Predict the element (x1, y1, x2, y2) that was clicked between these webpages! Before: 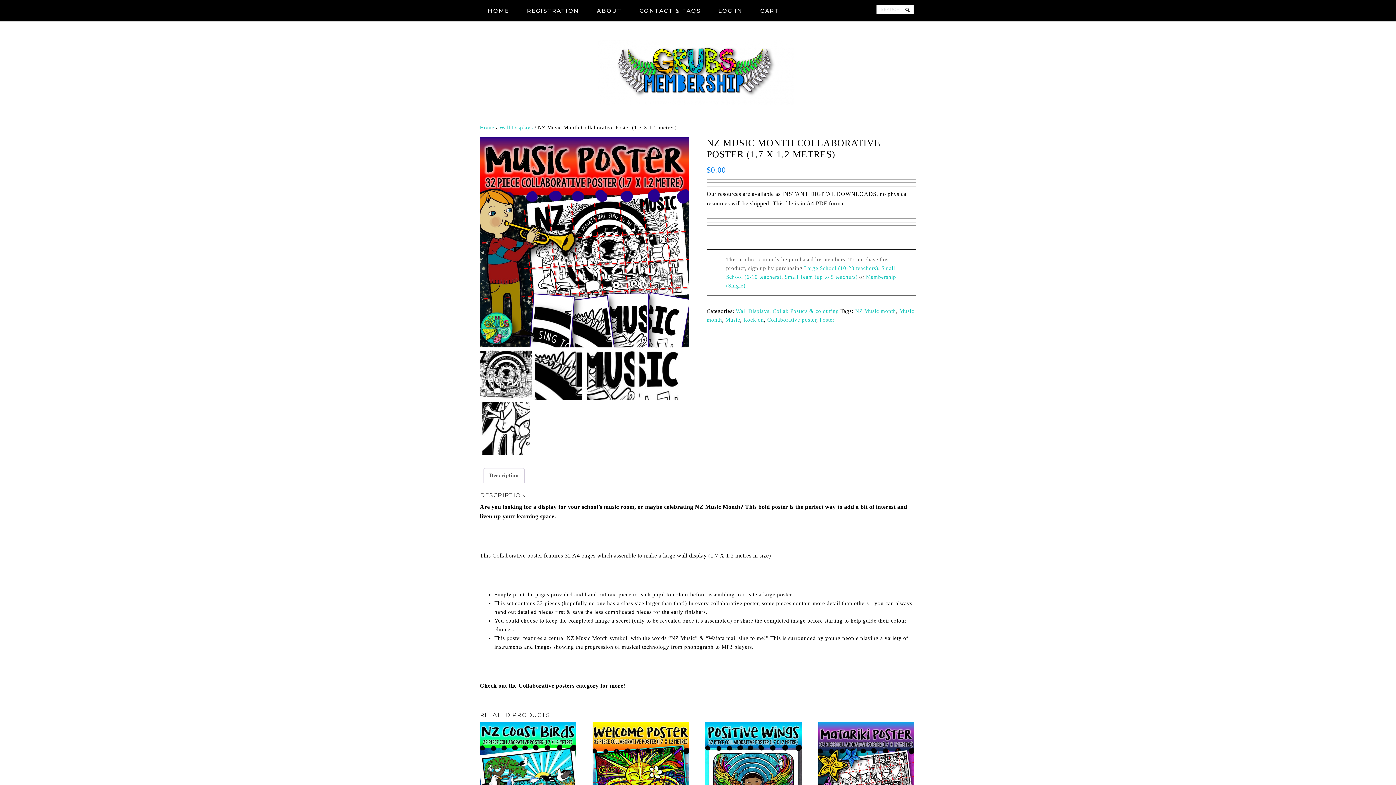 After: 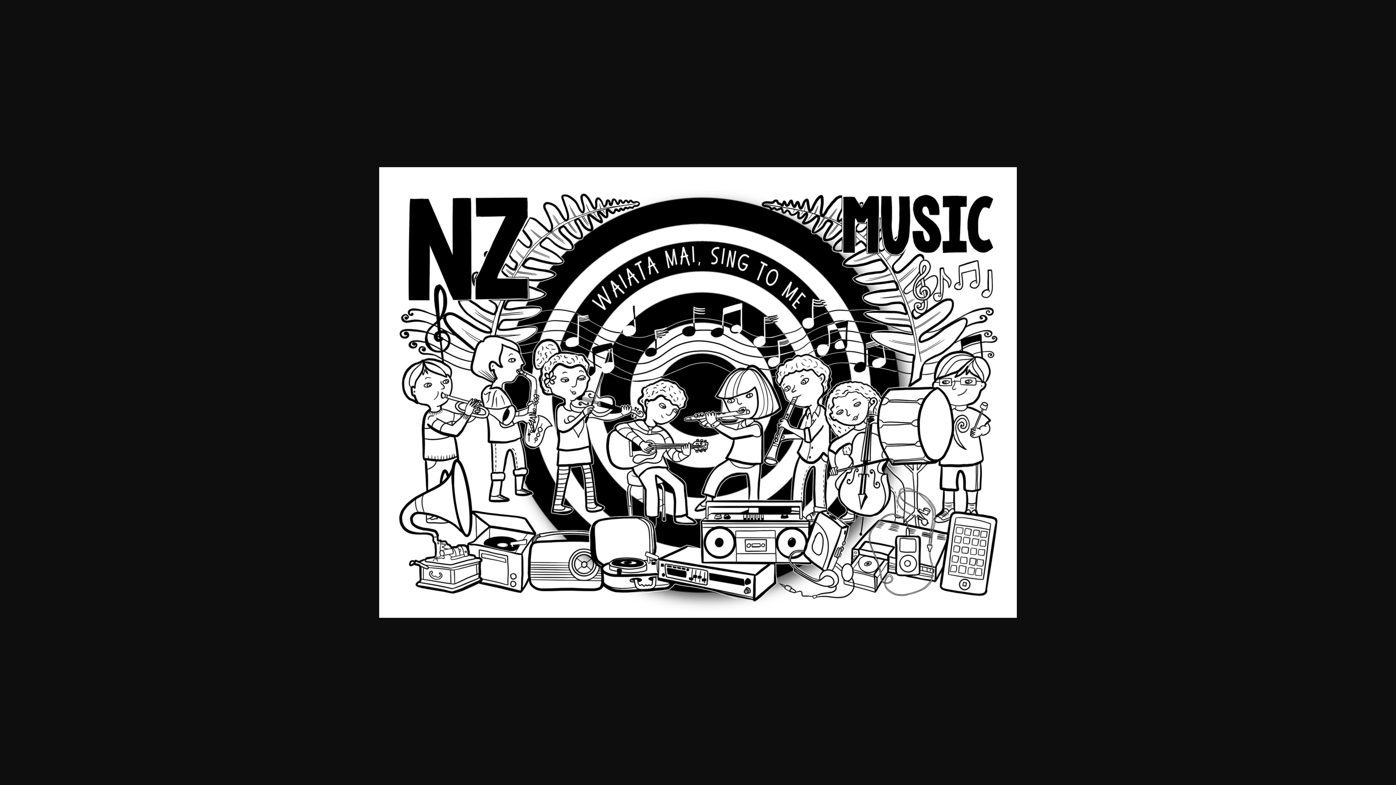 Action: bbox: (480, 347, 532, 399)